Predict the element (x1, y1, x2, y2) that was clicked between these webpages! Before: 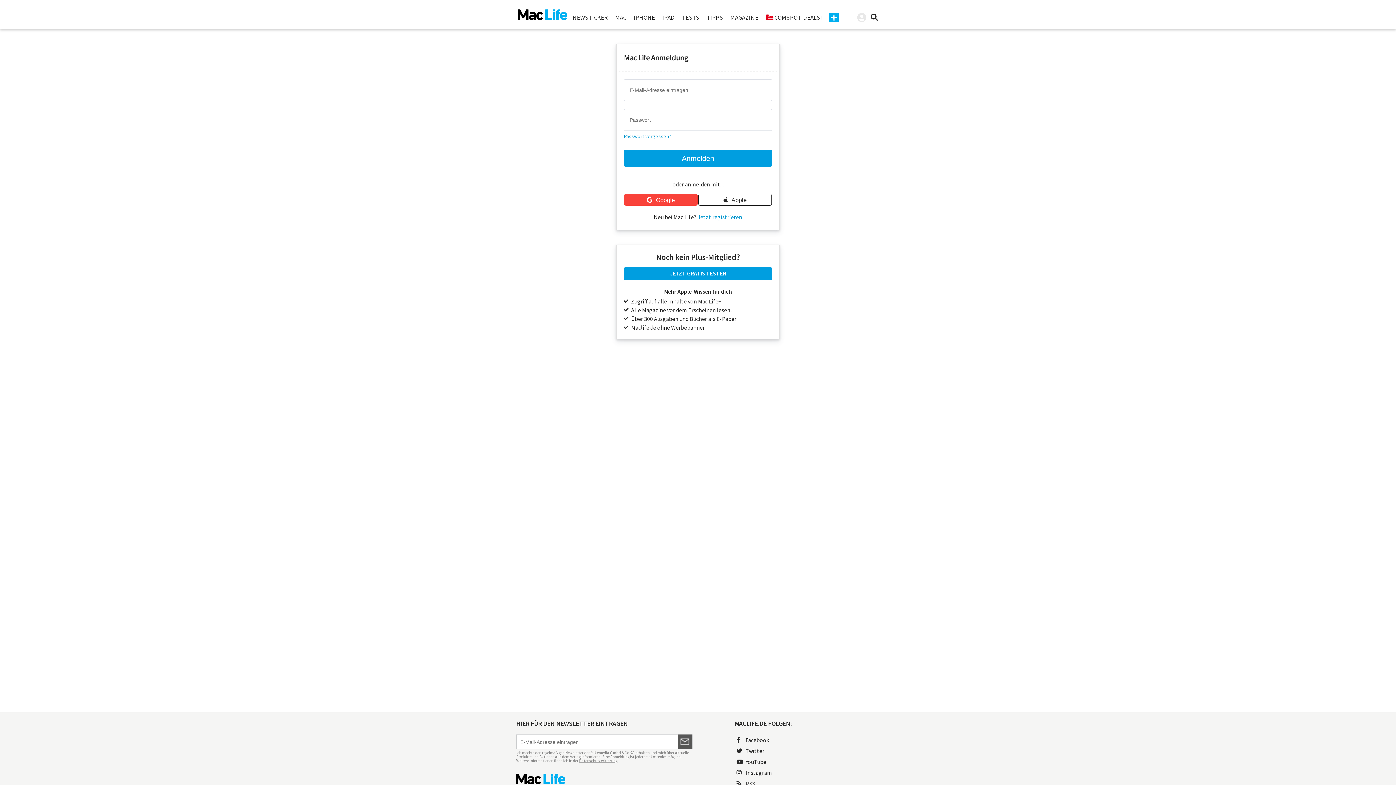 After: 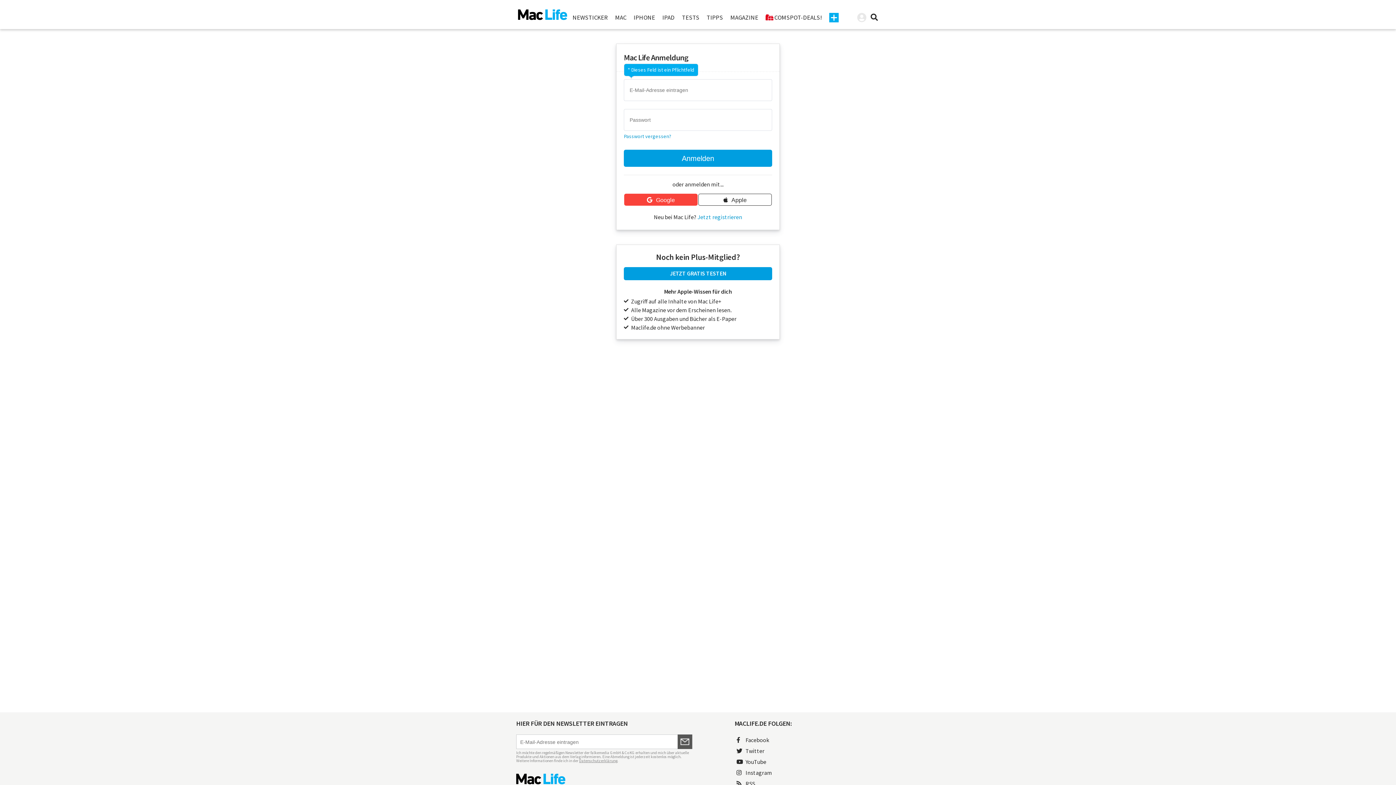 Action: label: Instagram bbox: (734, 769, 772, 776)